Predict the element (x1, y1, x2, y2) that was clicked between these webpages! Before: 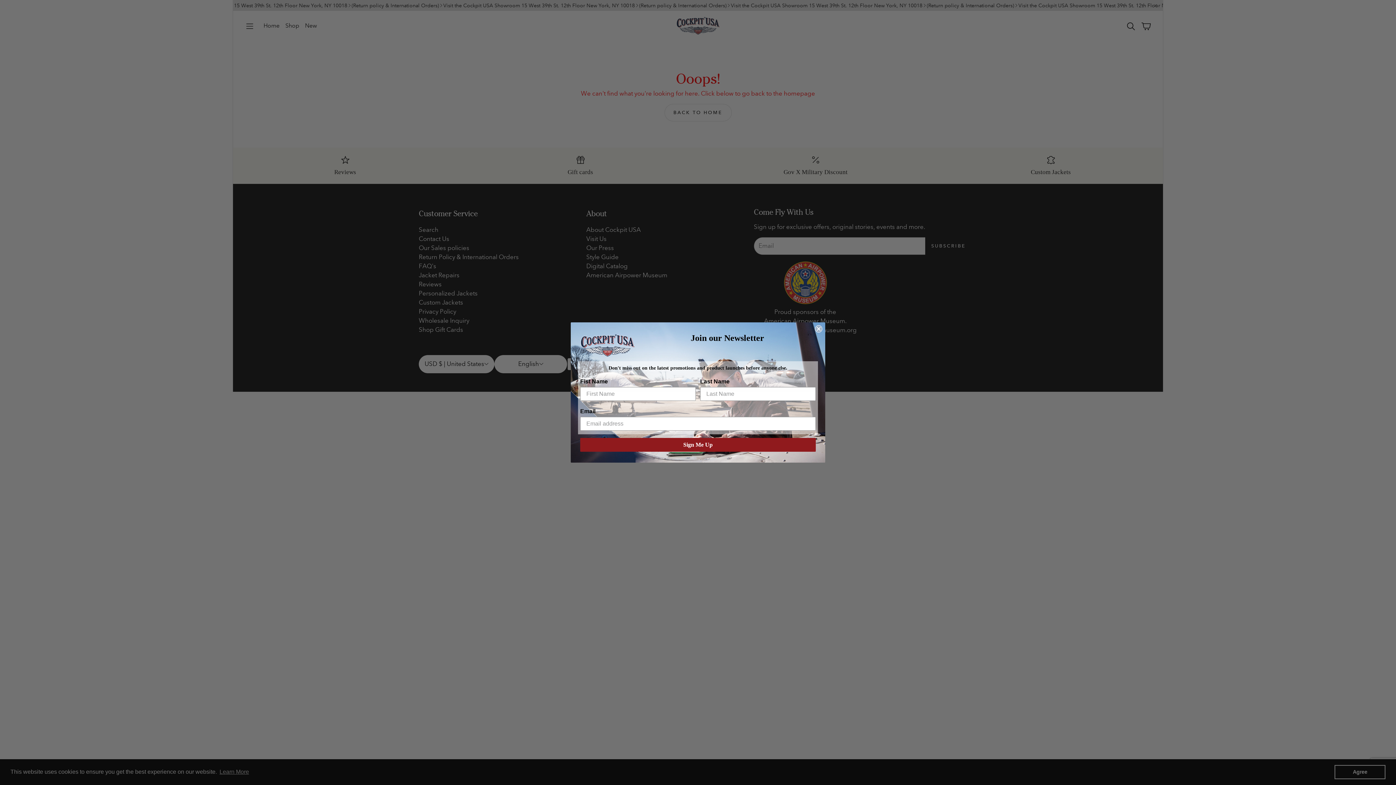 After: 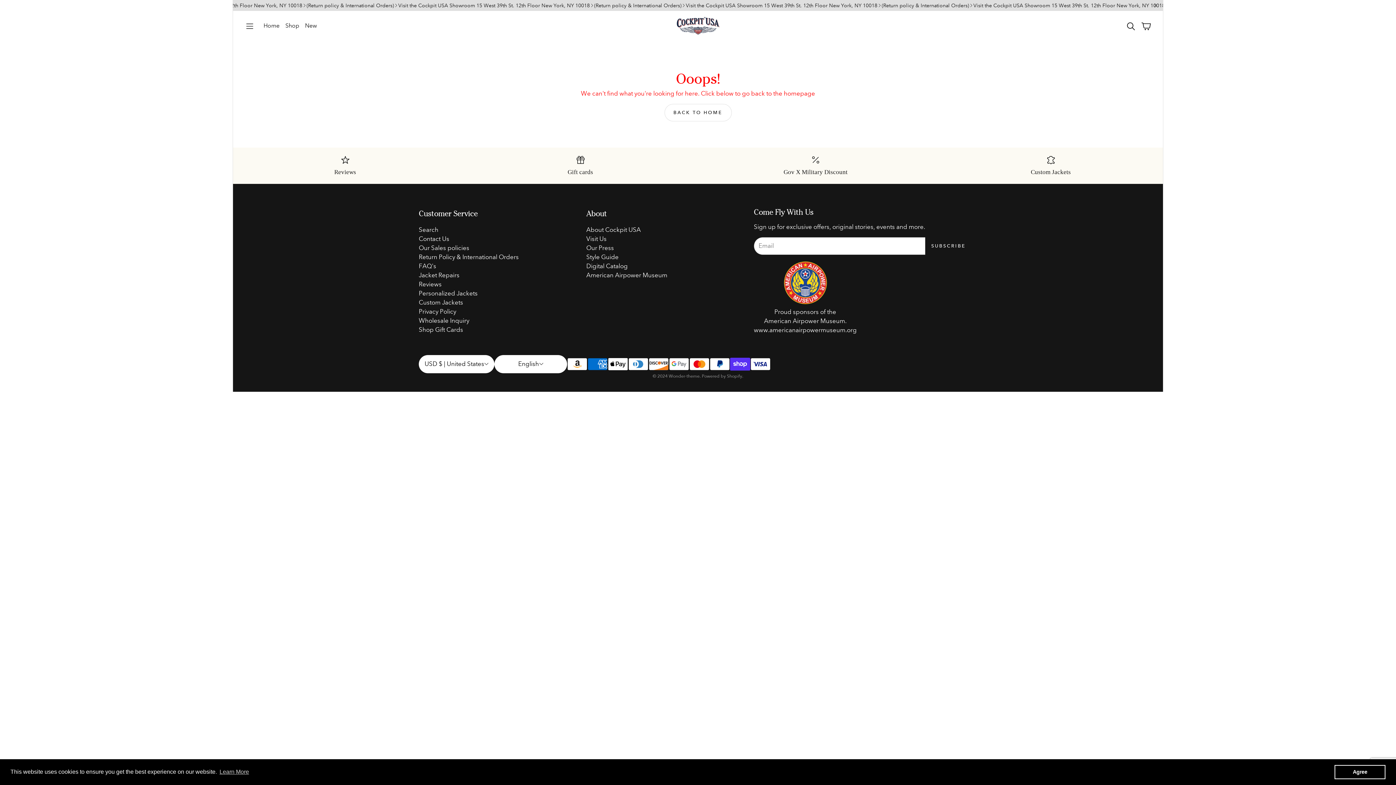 Action: label: Close dialog bbox: (815, 326, 822, 333)